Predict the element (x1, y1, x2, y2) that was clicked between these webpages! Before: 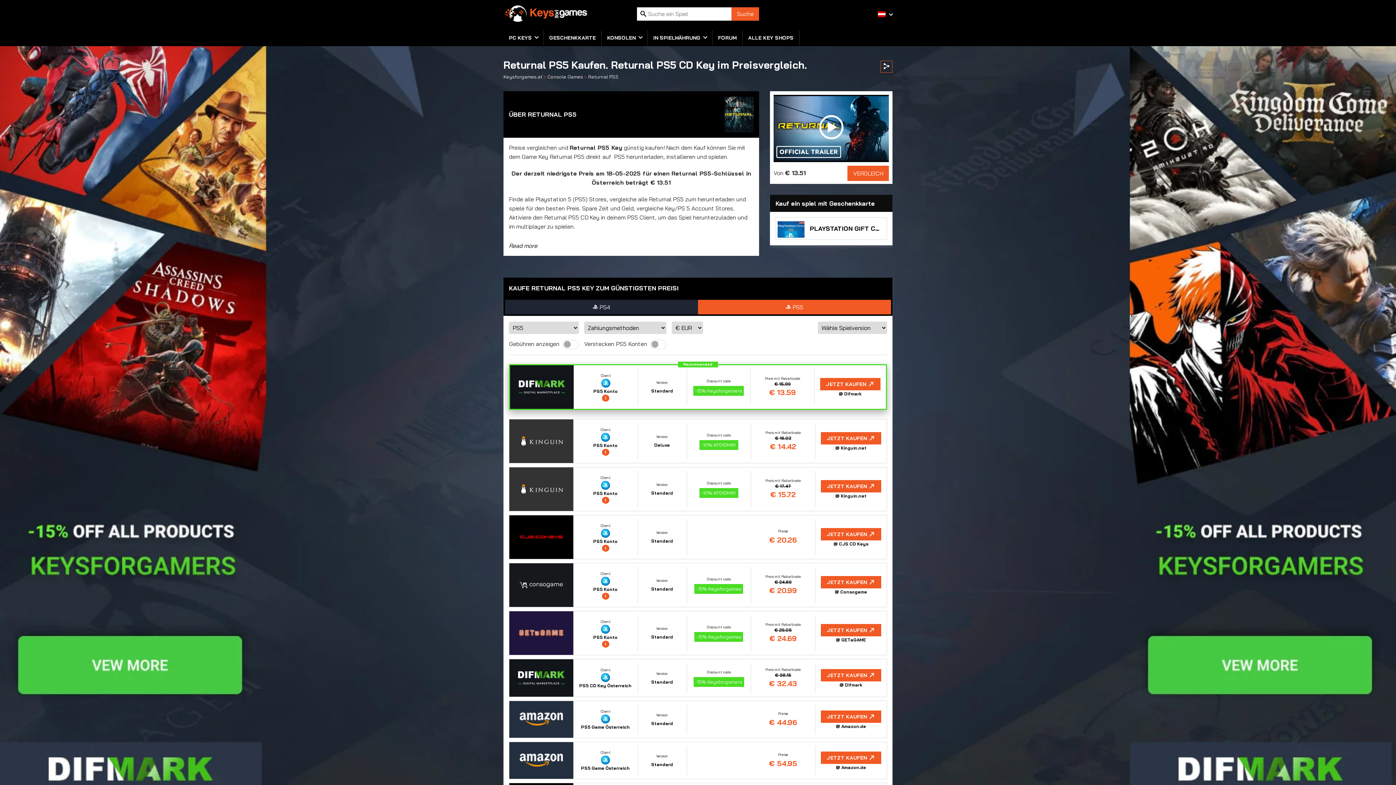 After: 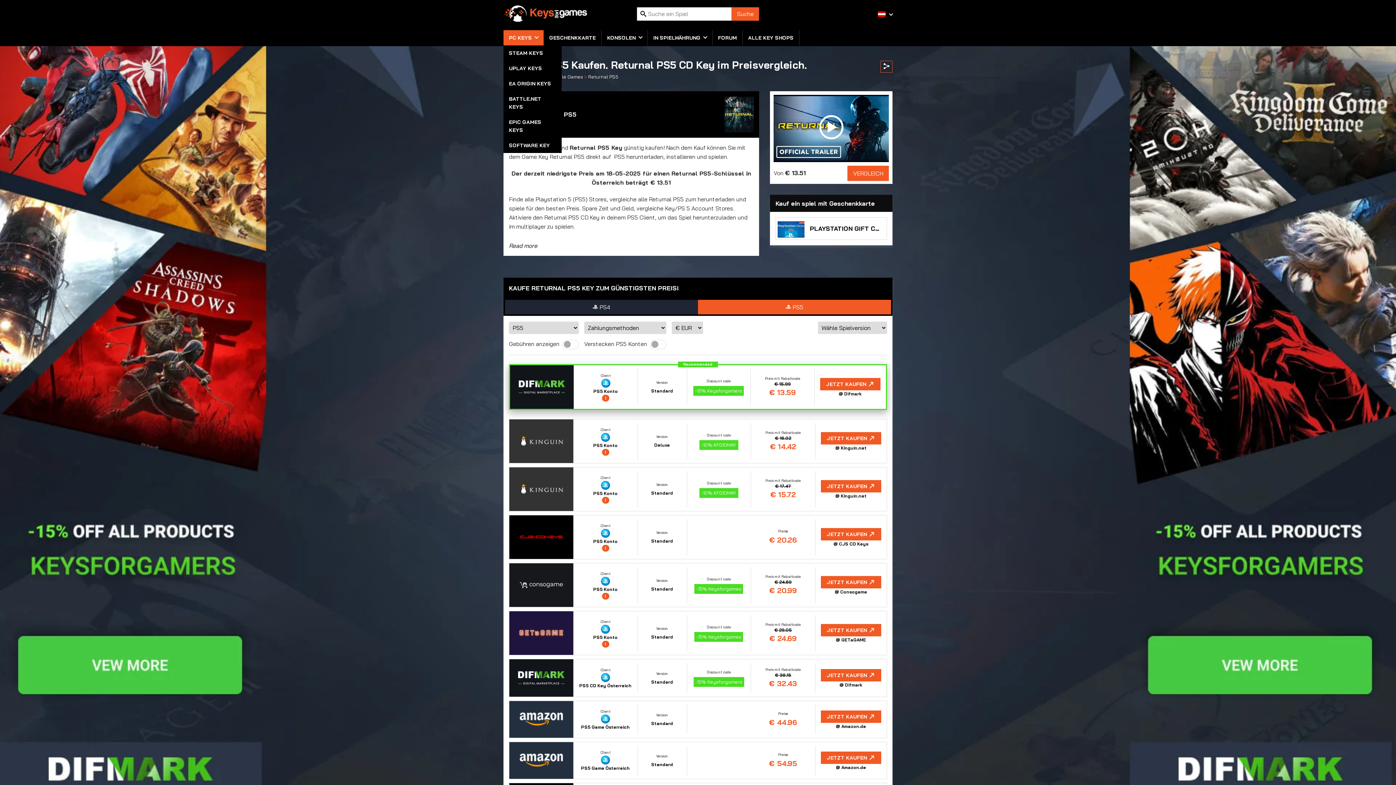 Action: bbox: (503, 30, 543, 45) label: PC KEYS 